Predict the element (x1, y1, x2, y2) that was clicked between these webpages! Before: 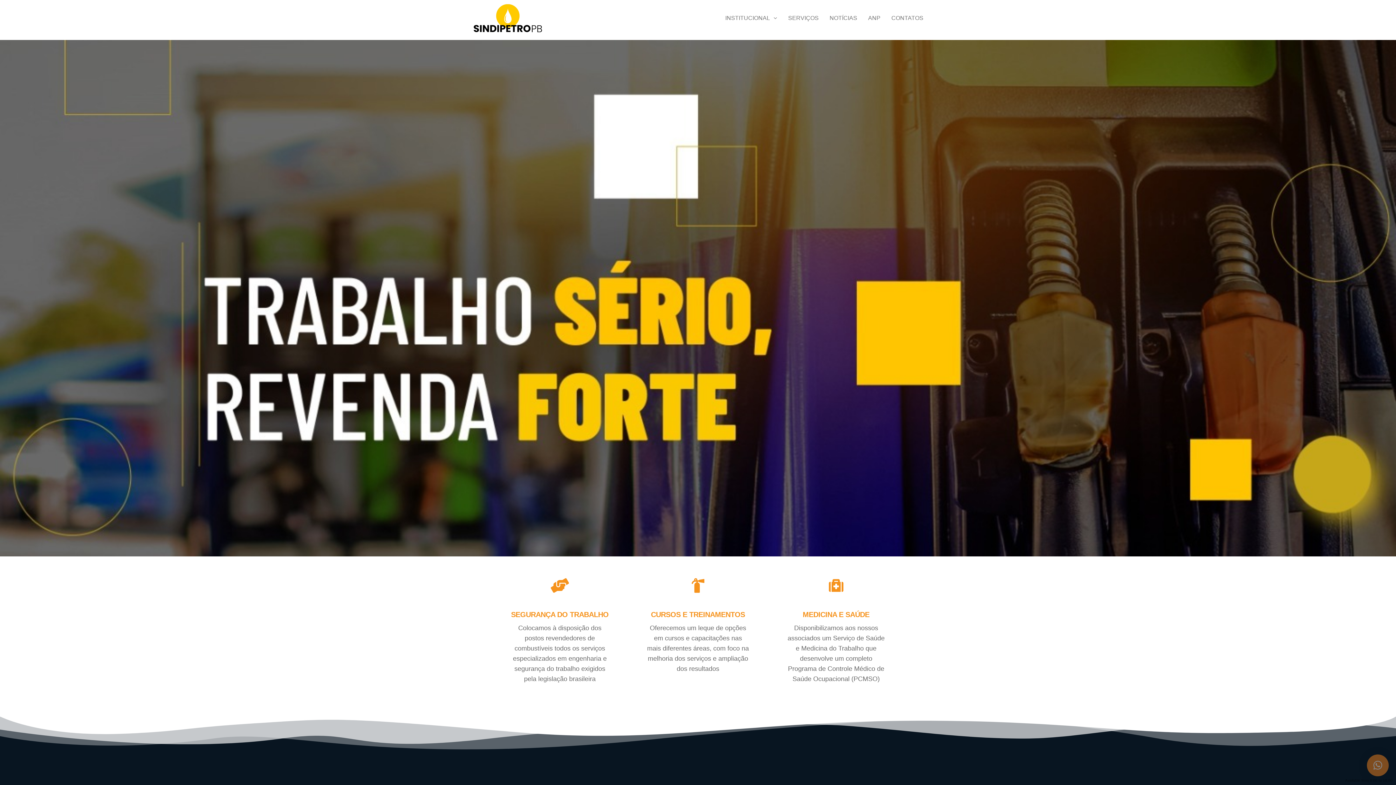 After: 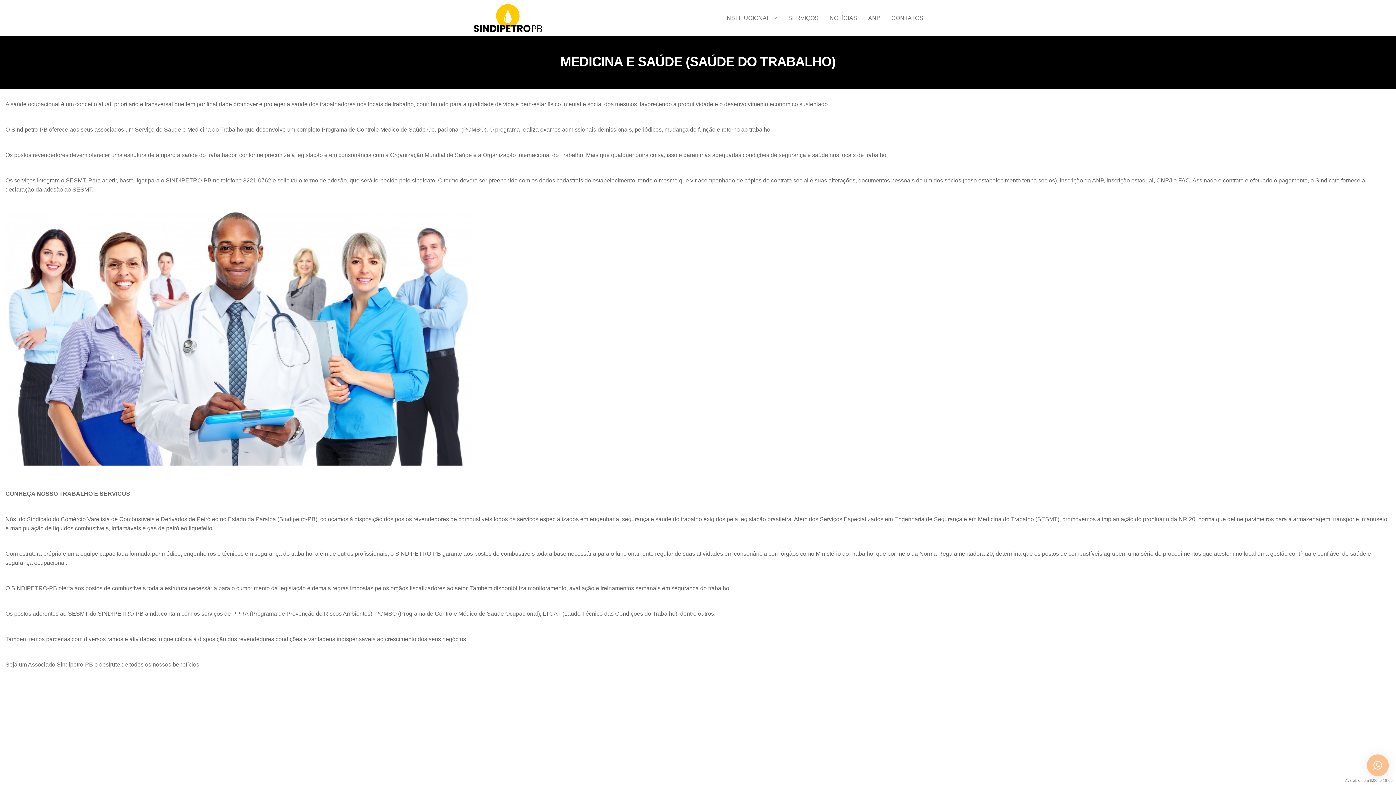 Action: bbox: (821, 571, 850, 600)